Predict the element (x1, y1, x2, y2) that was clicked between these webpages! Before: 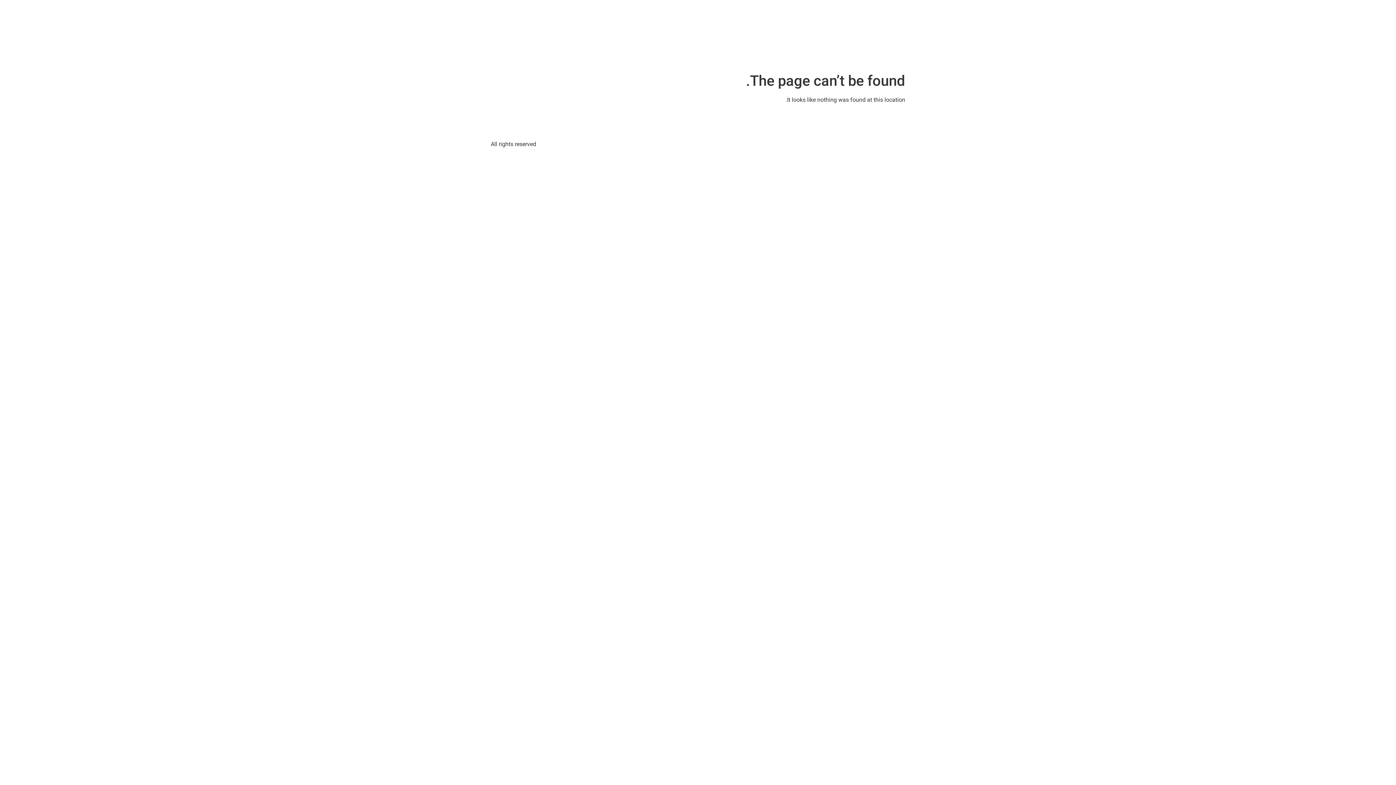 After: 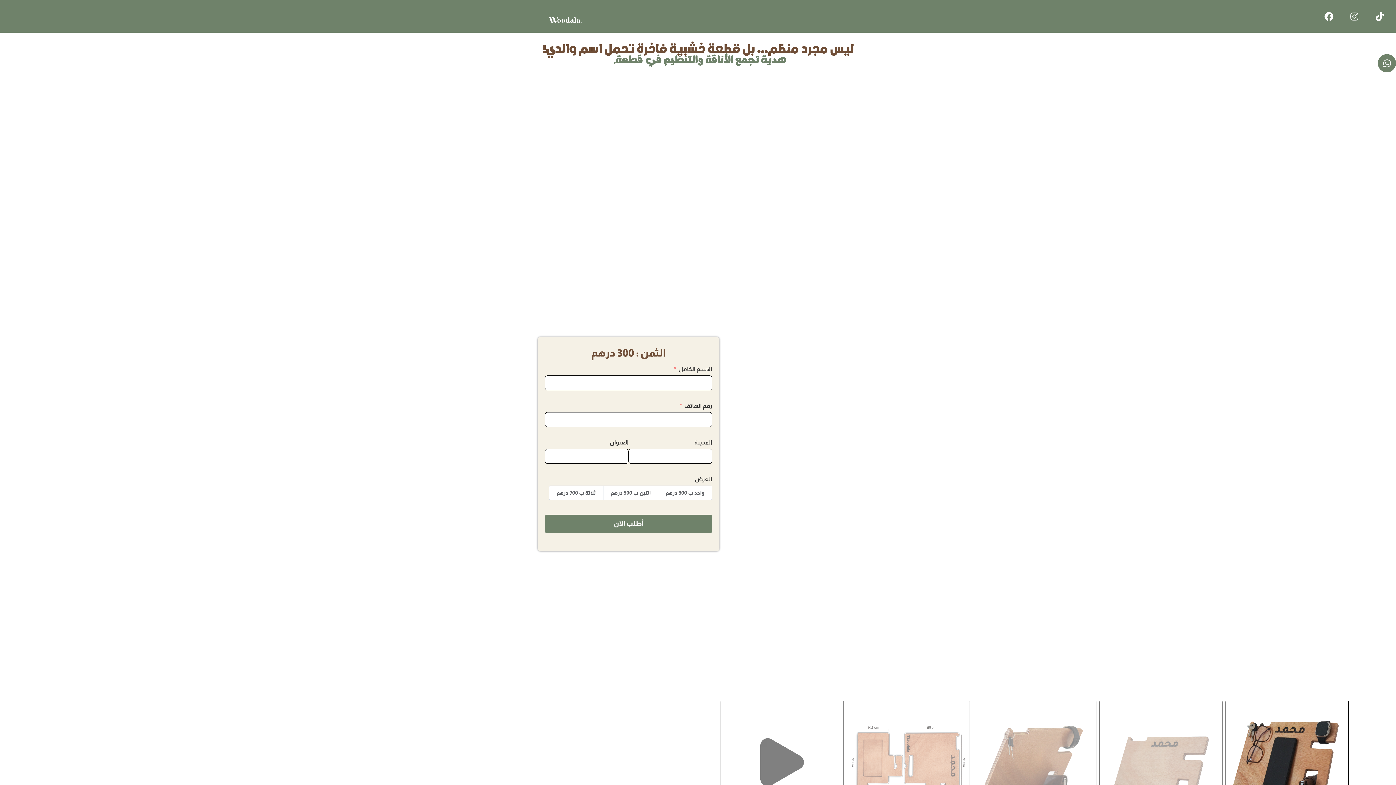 Action: bbox: (563, 115, 905, 173)